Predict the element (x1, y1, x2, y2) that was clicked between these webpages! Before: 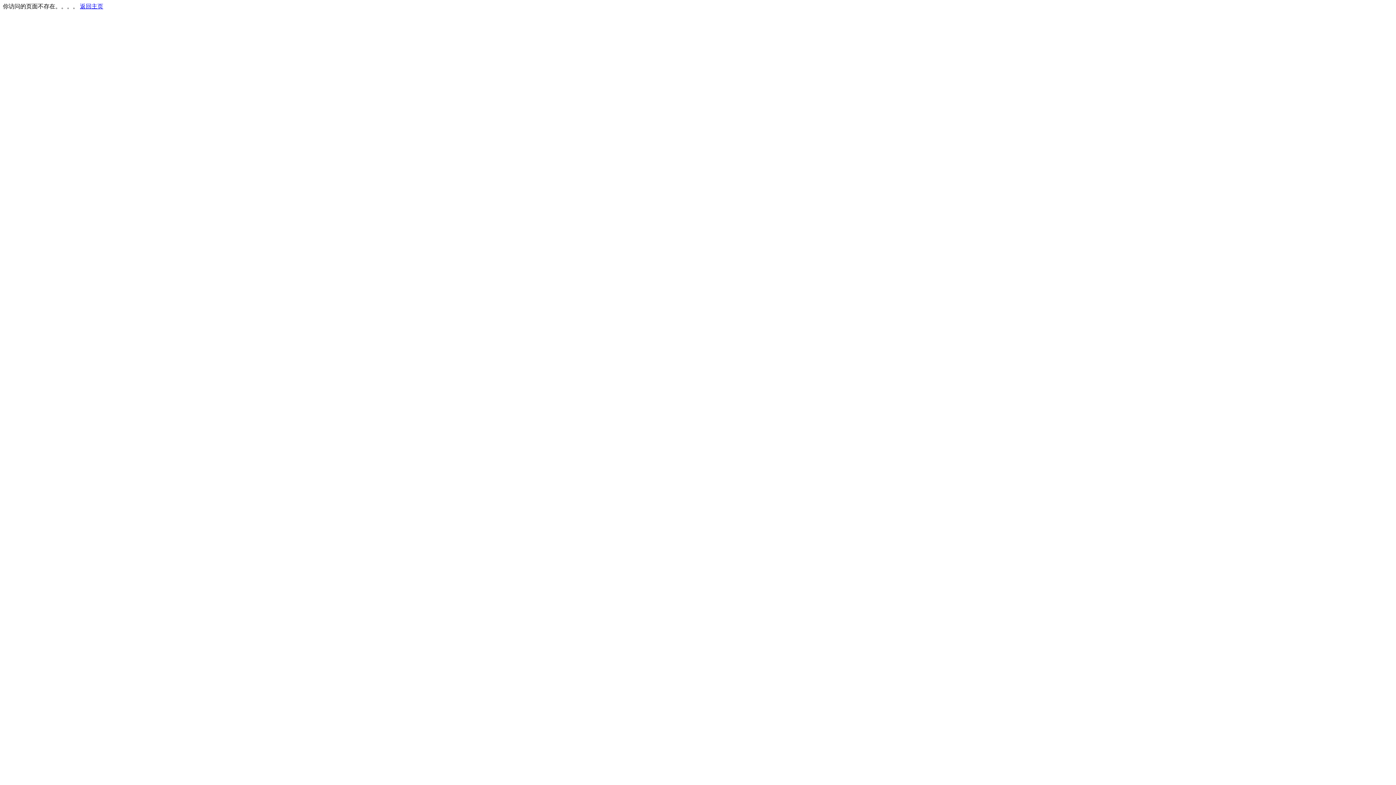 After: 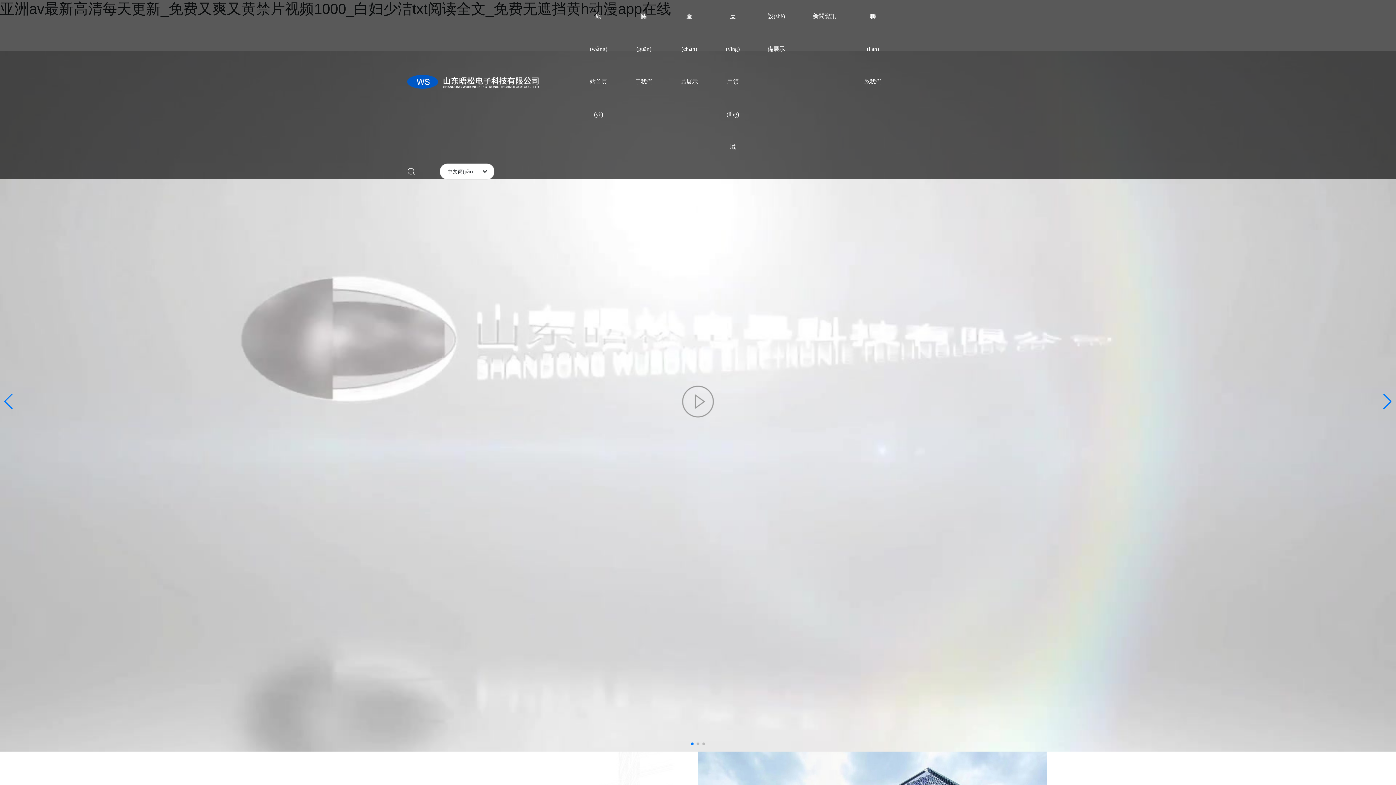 Action: bbox: (80, 3, 103, 9) label: 返回主页